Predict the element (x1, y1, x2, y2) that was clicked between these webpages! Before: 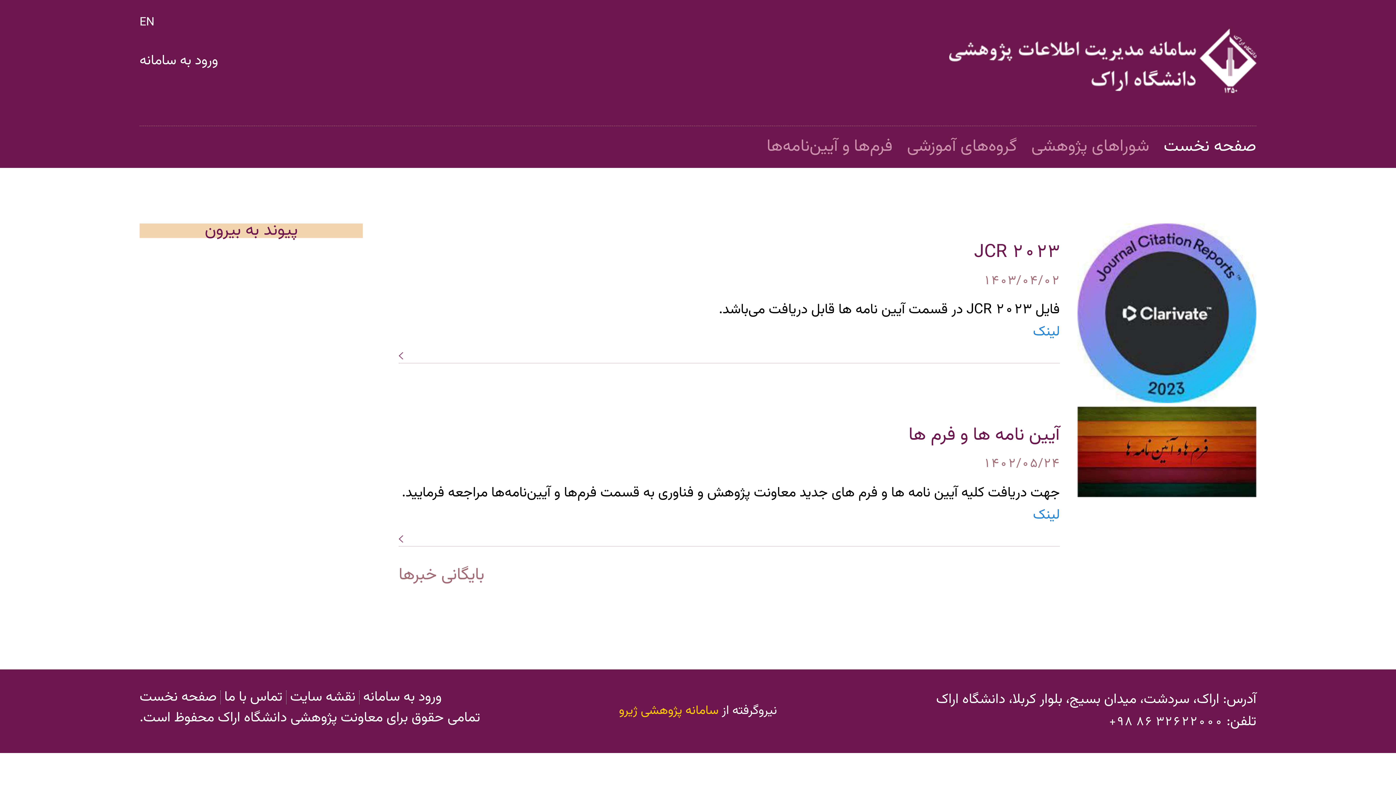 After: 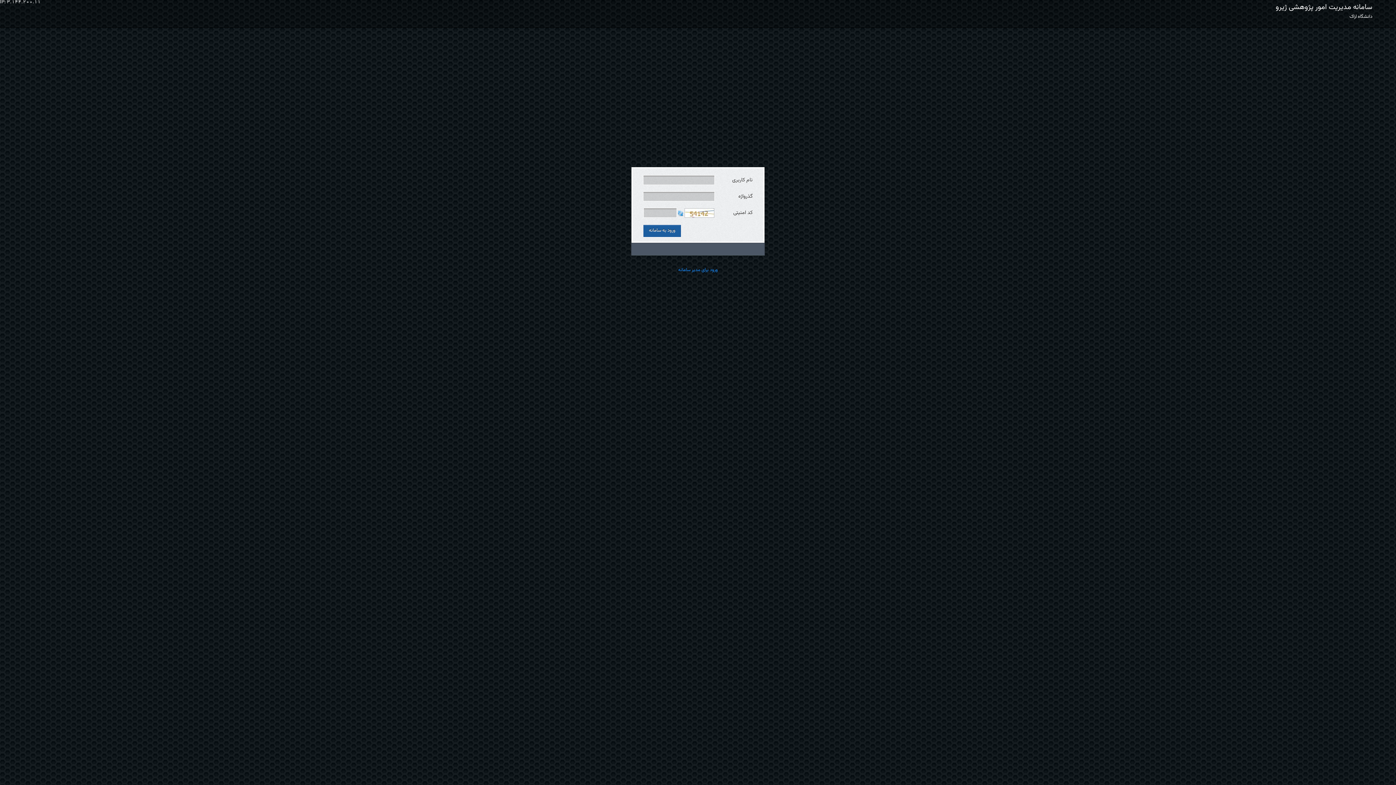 Action: bbox: (359, 690, 445, 704) label: ورود به سامانه